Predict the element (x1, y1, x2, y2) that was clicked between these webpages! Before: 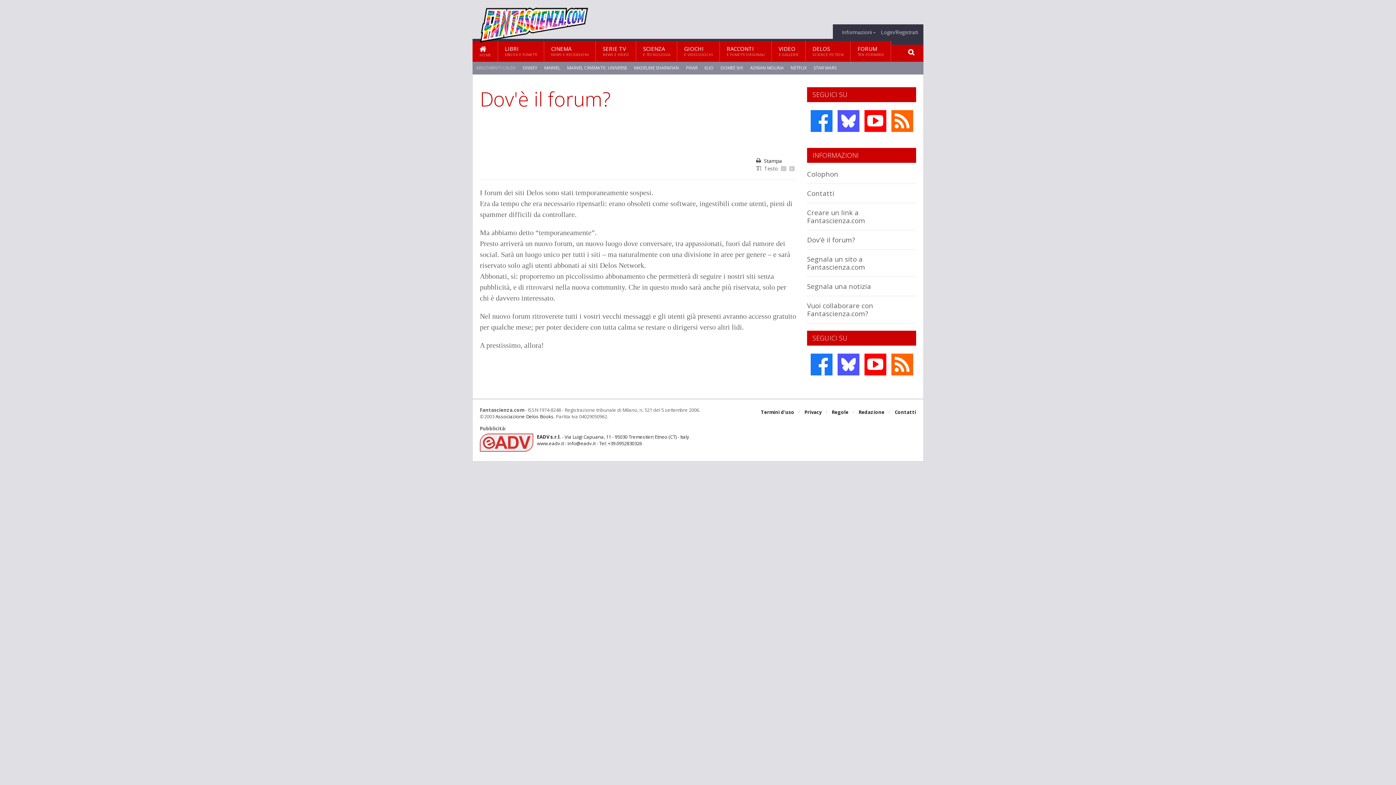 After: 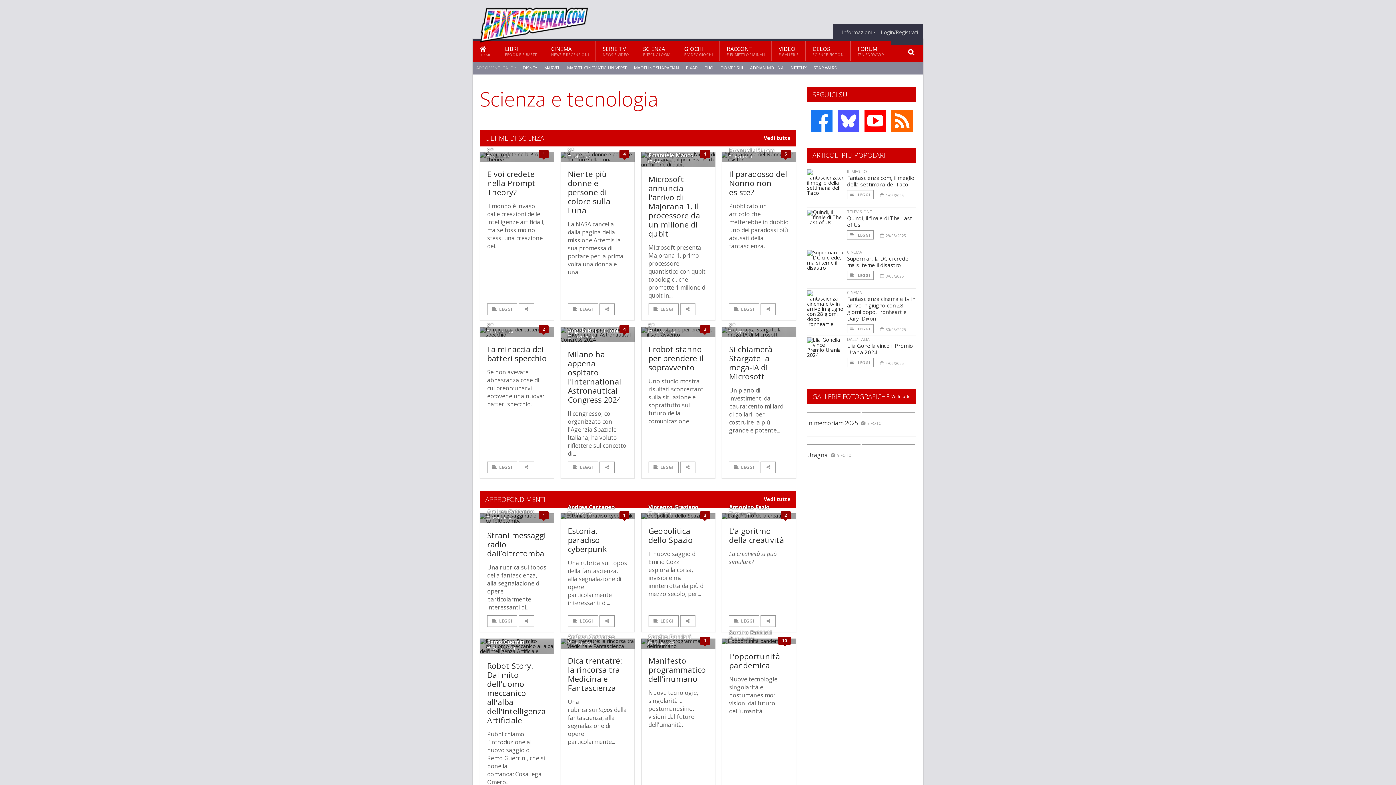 Action: label: SCIENZA
E TECNOLOGIA bbox: (636, 41, 677, 61)